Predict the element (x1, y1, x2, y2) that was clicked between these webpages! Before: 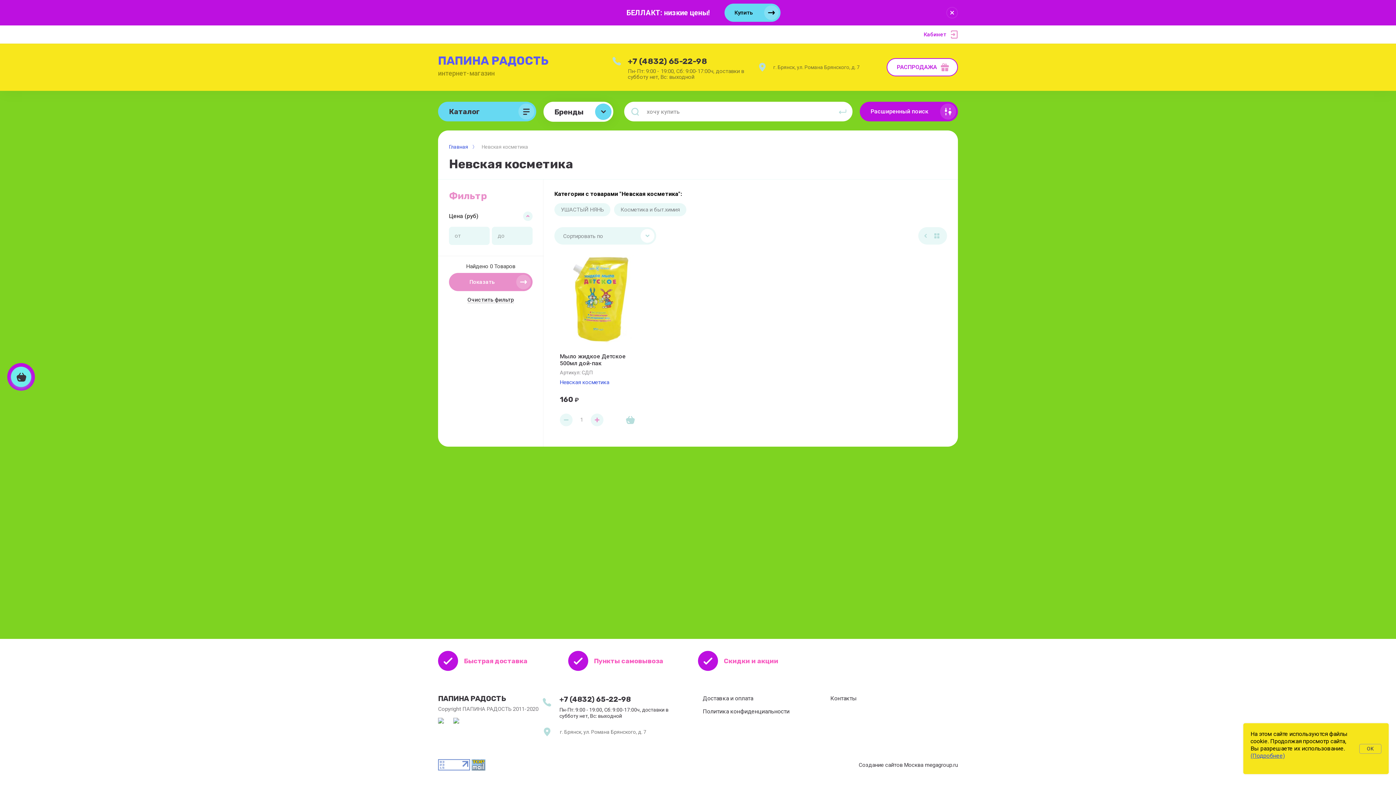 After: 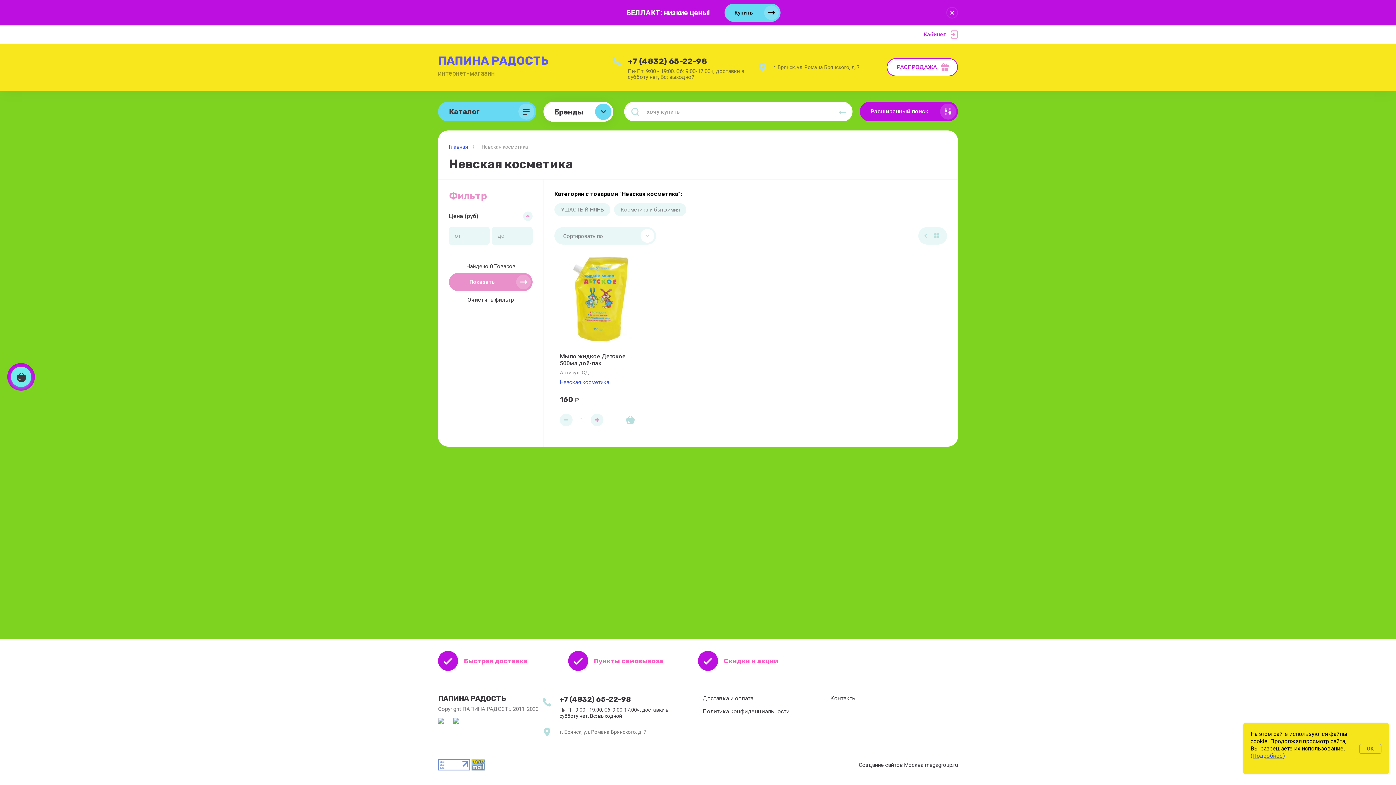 Action: bbox: (438, 761, 470, 768)